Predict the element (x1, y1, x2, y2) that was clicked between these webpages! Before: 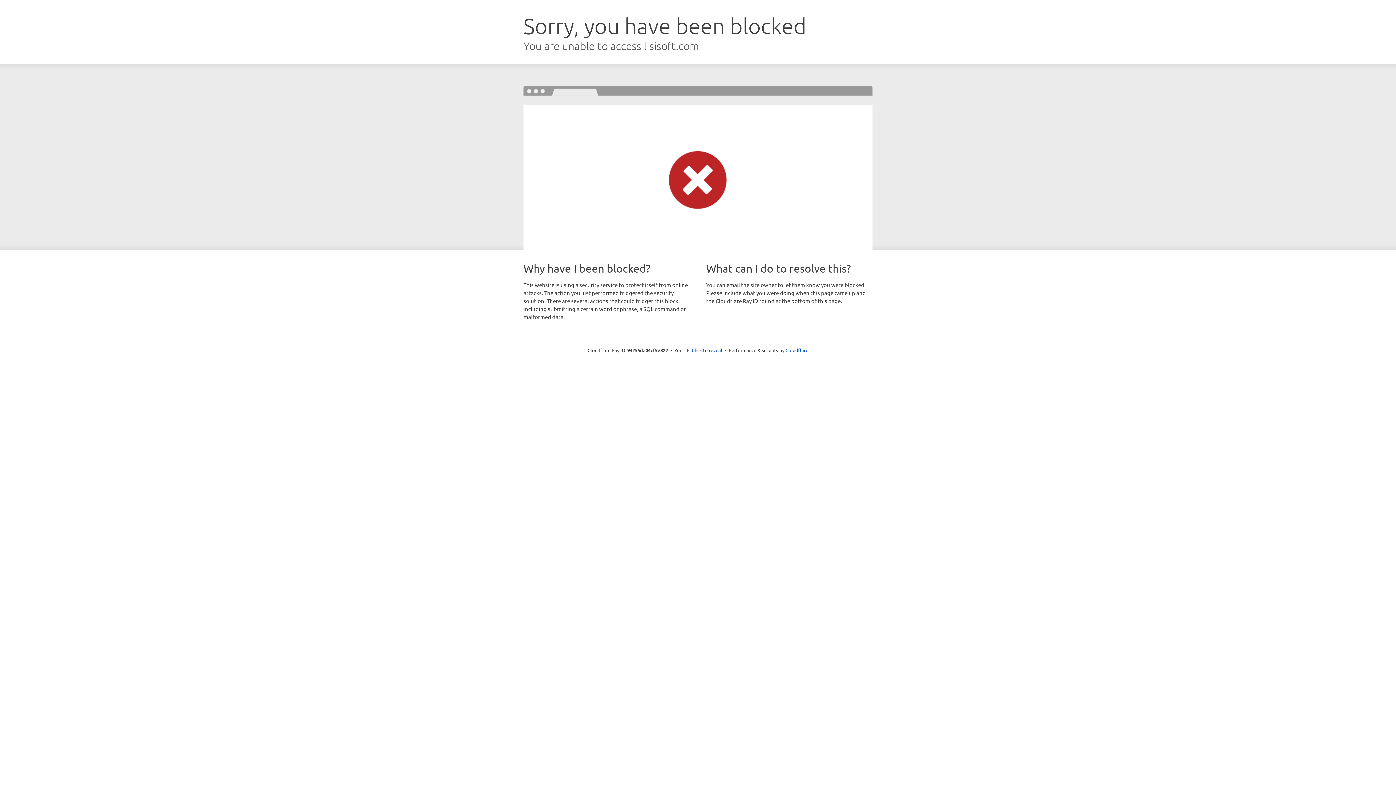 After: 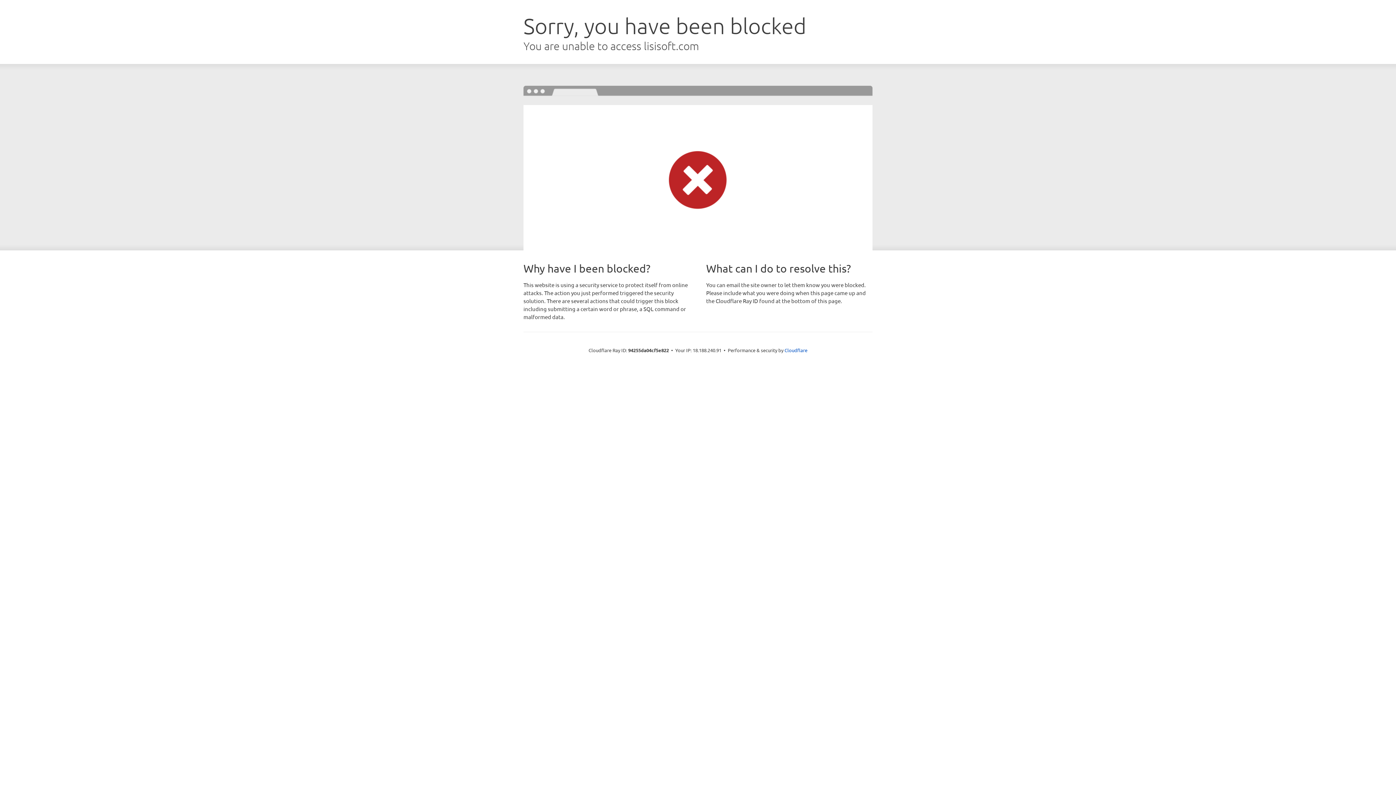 Action: bbox: (692, 346, 722, 353) label: Click to reveal